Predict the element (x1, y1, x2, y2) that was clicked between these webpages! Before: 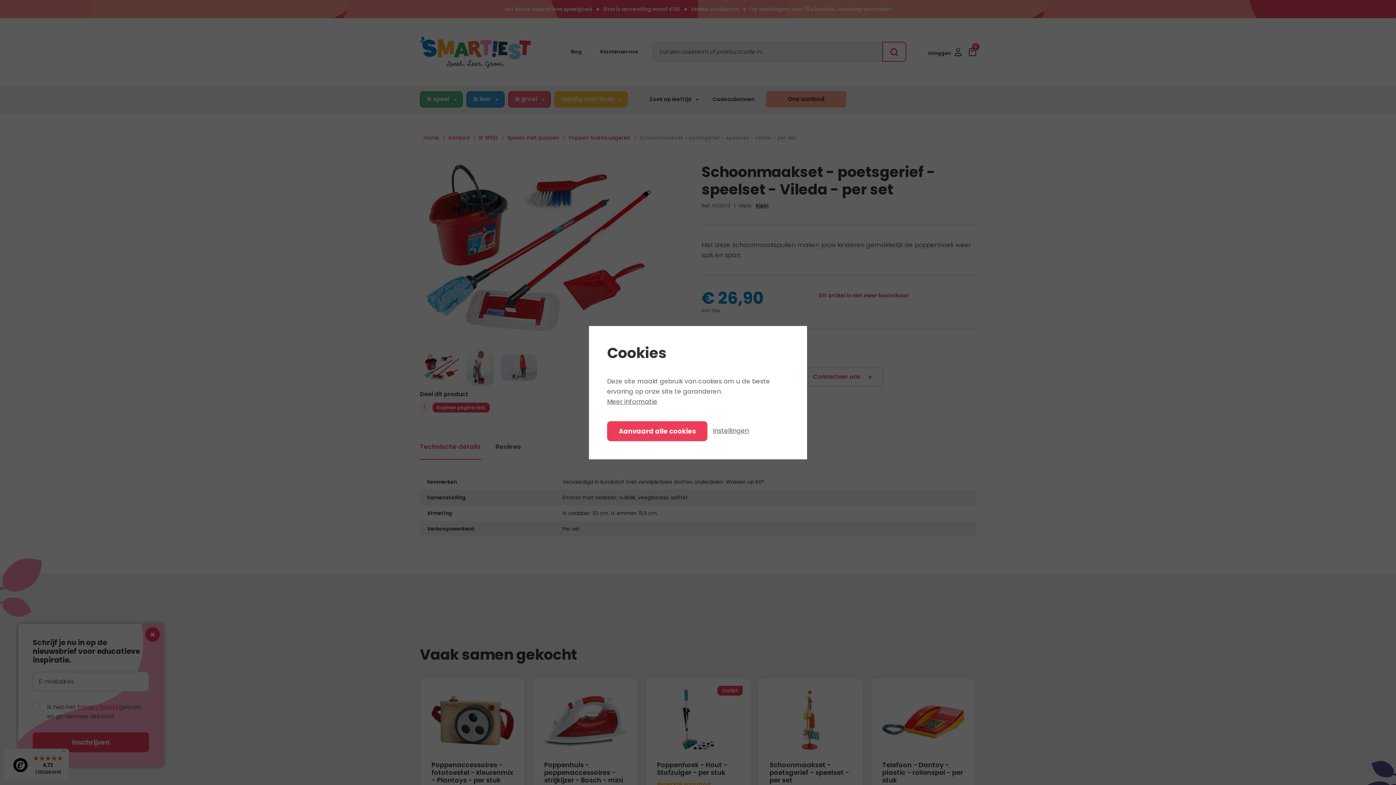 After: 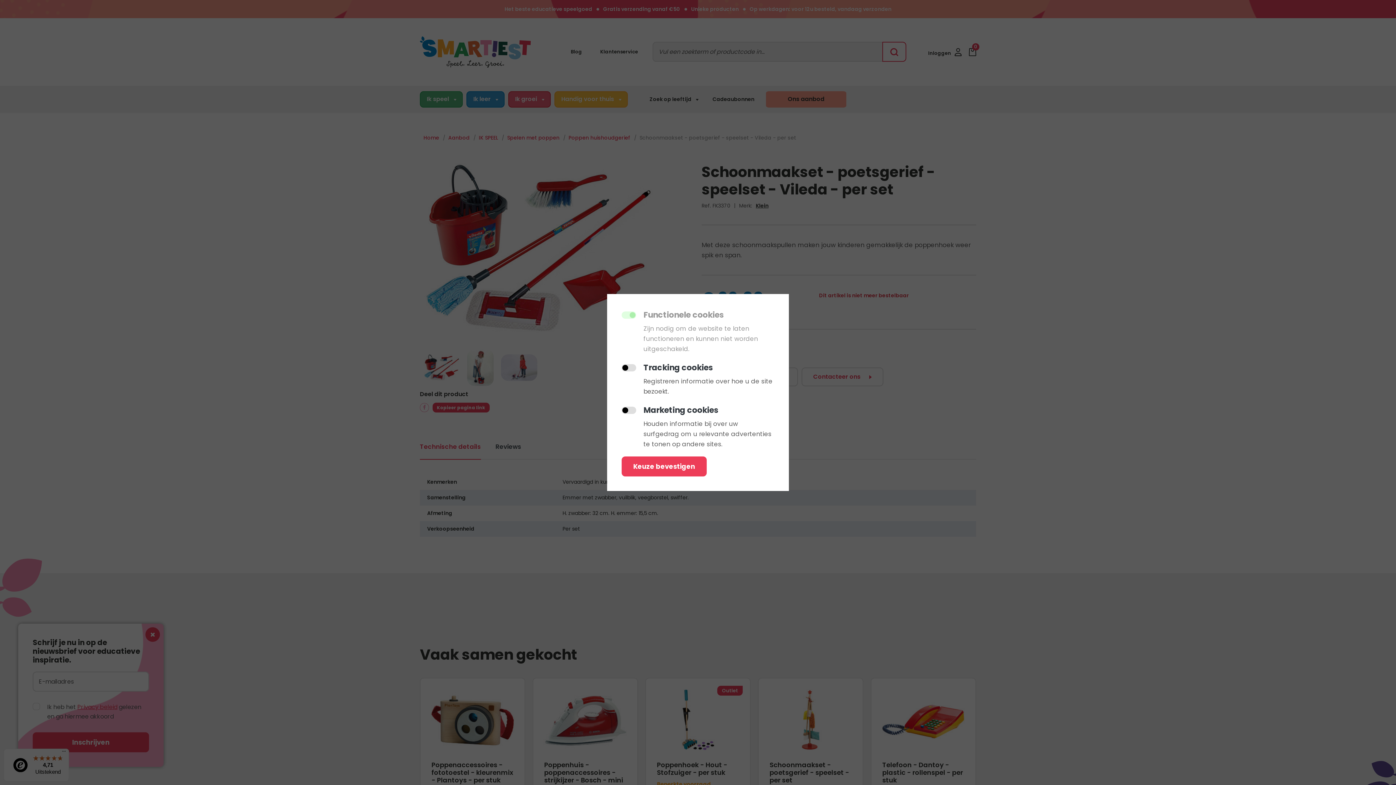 Action: bbox: (713, 426, 749, 435) label: Instellingen